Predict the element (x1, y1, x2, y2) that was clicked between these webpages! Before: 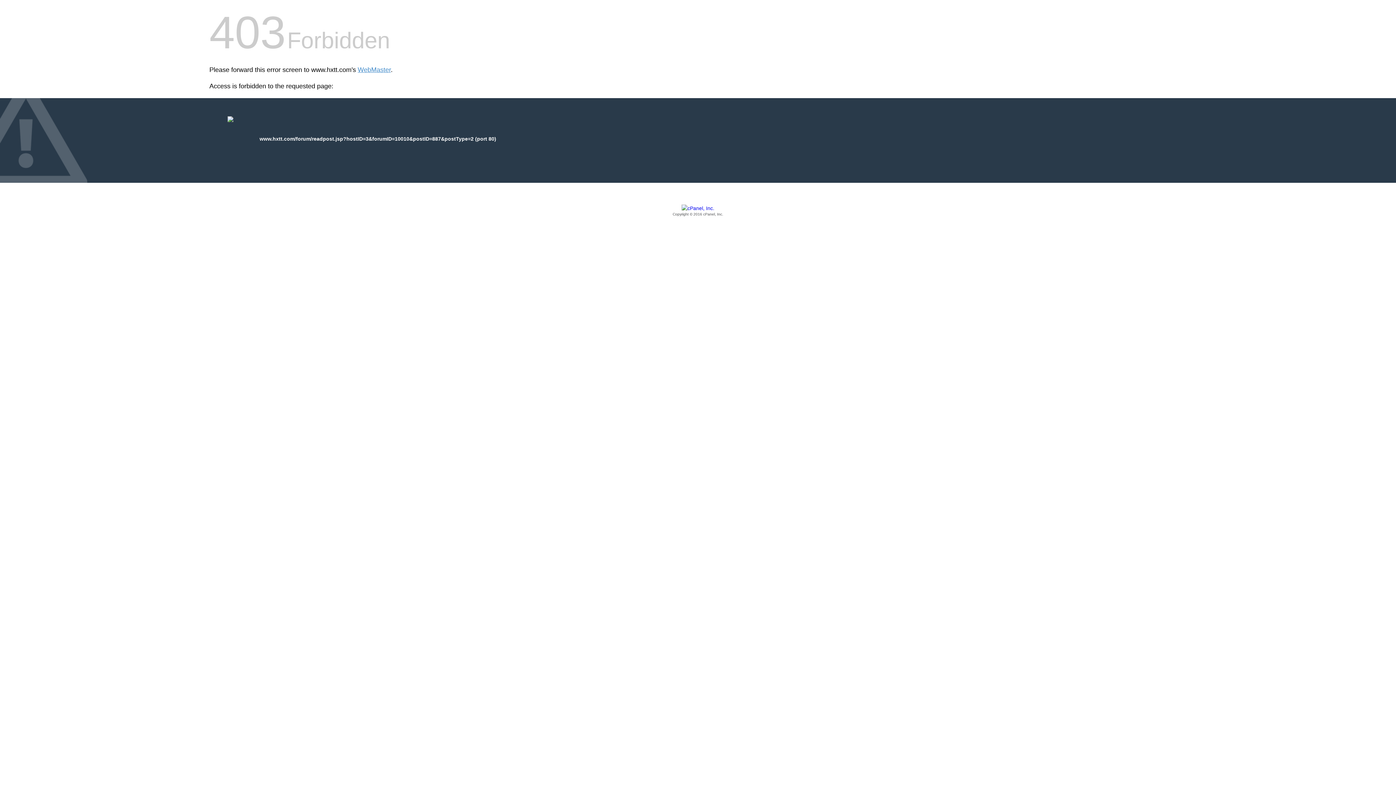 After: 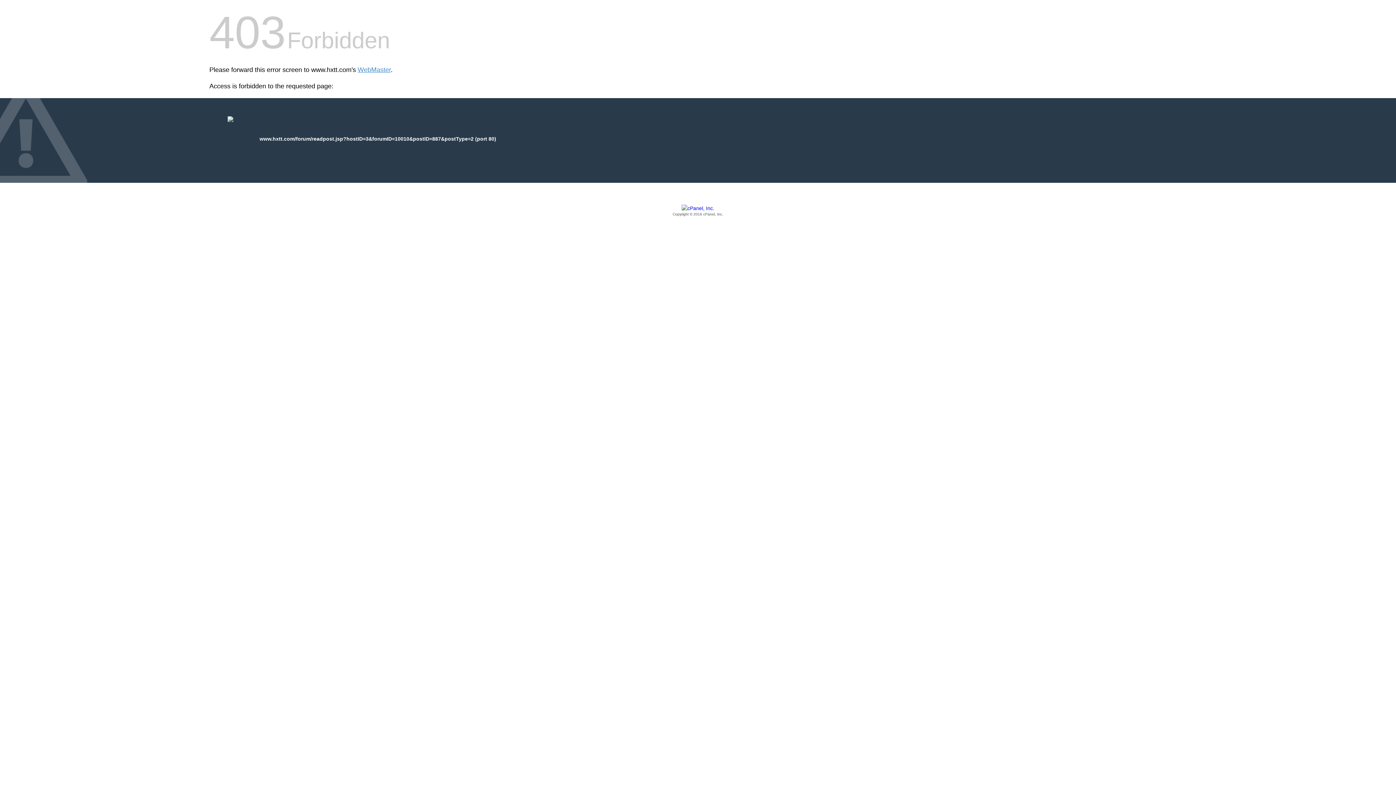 Action: label: Copyright © 2016 cPanel, Inc. bbox: (209, 205, 1186, 217)